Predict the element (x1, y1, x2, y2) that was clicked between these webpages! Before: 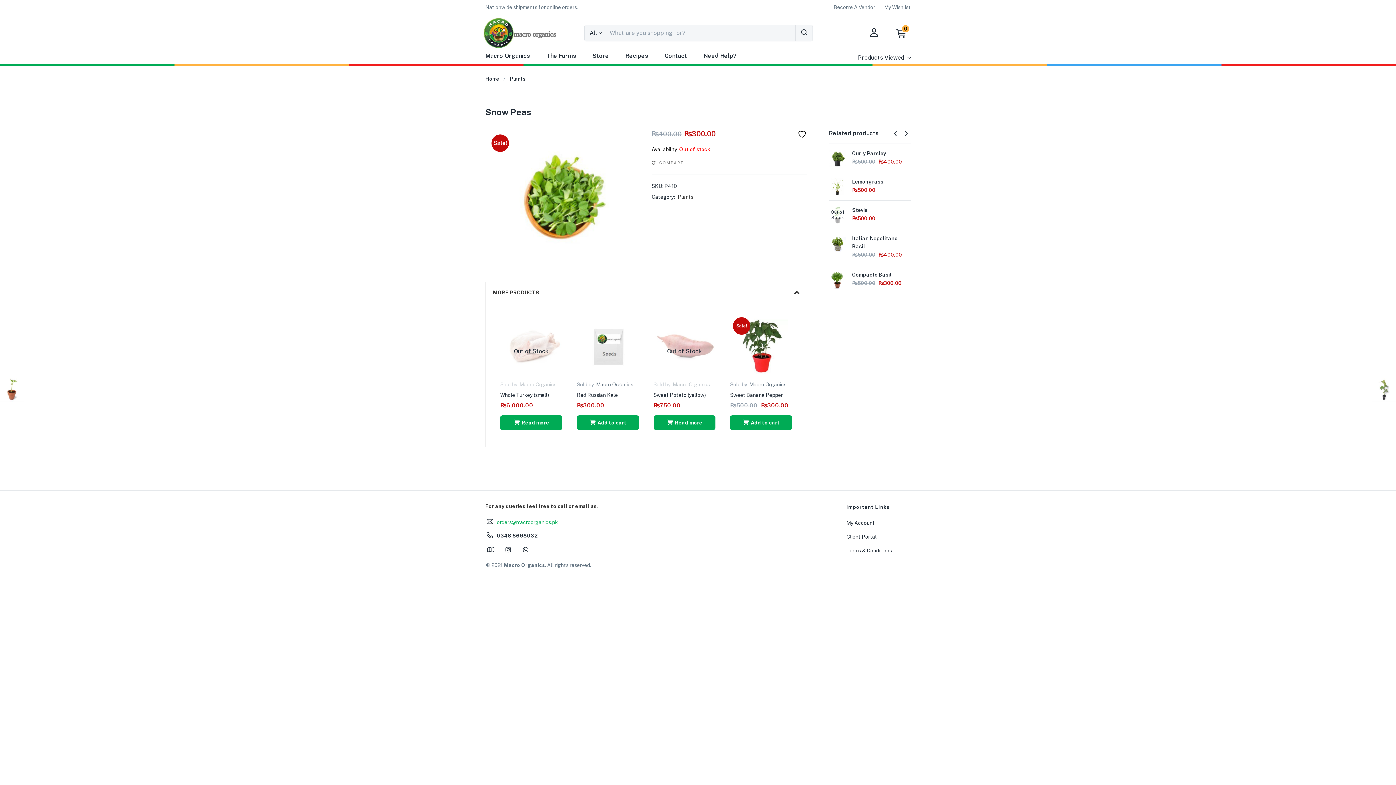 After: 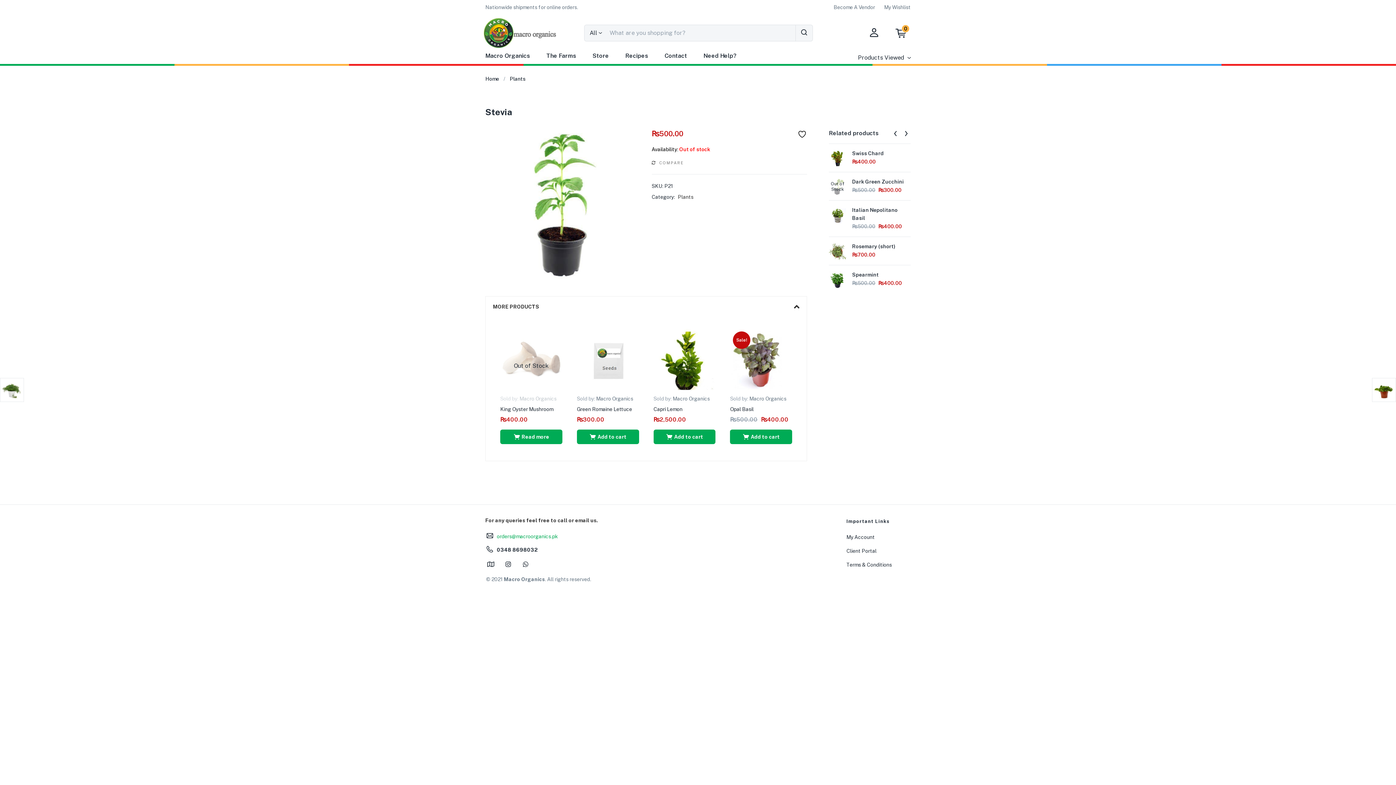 Action: bbox: (829, 211, 846, 217) label: Out of Stock